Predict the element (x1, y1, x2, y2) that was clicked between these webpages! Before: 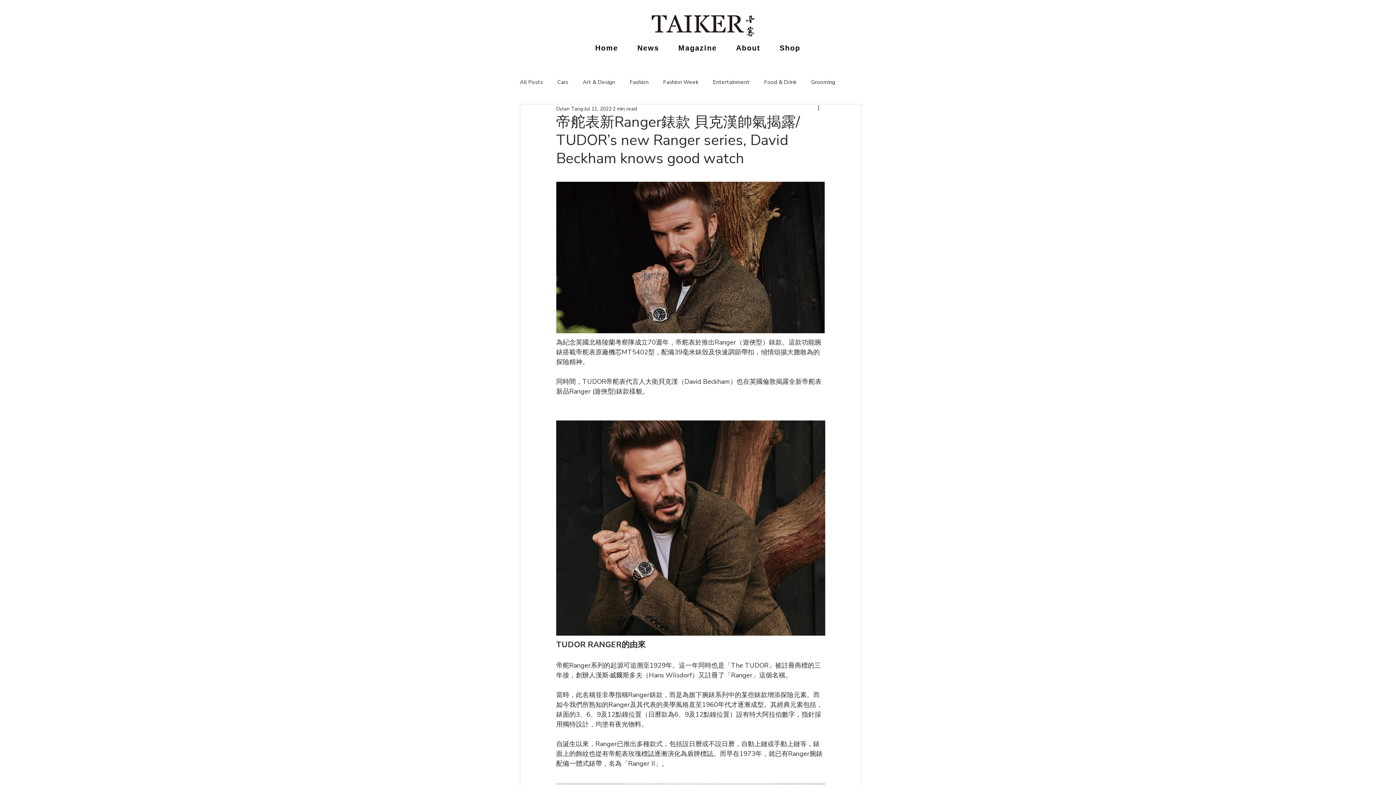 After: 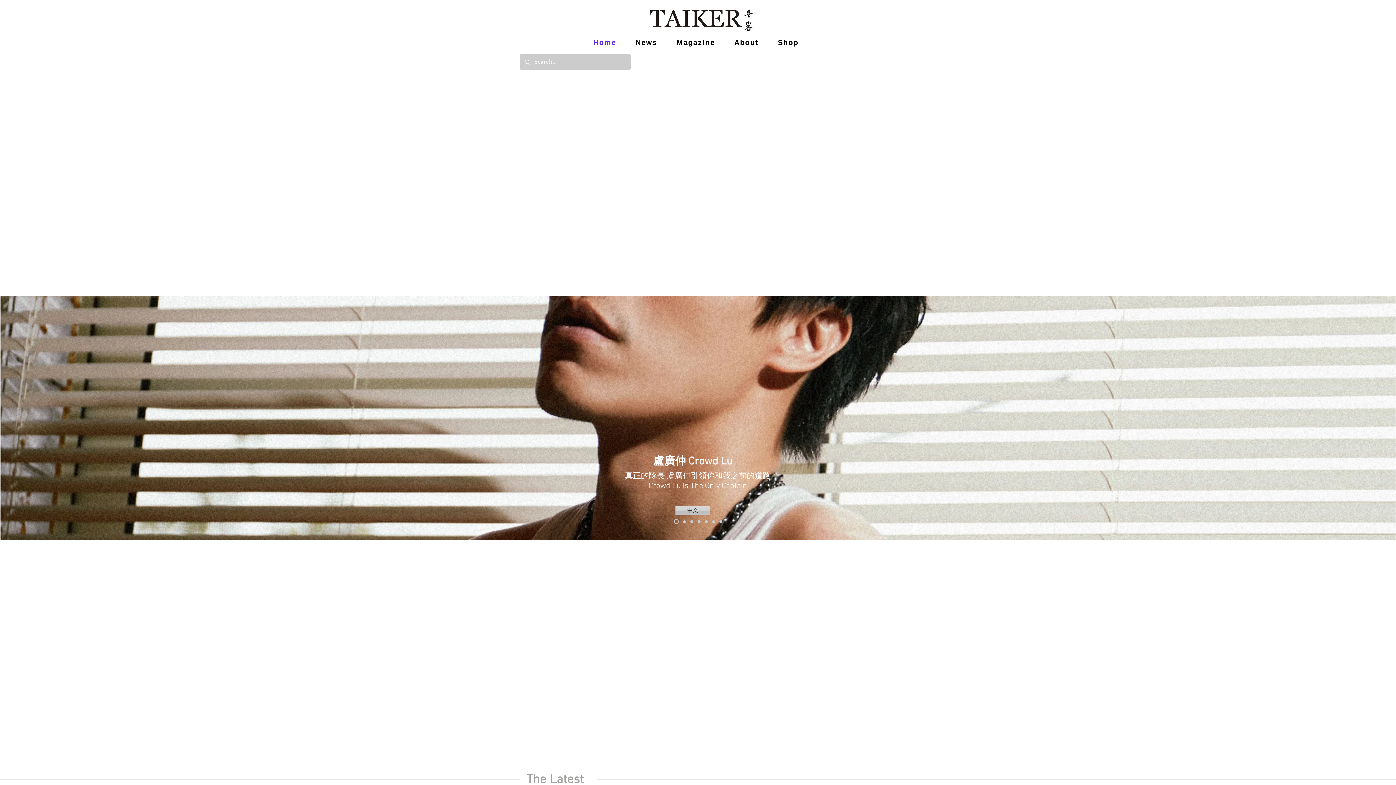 Action: bbox: (640, 13, 756, 34)